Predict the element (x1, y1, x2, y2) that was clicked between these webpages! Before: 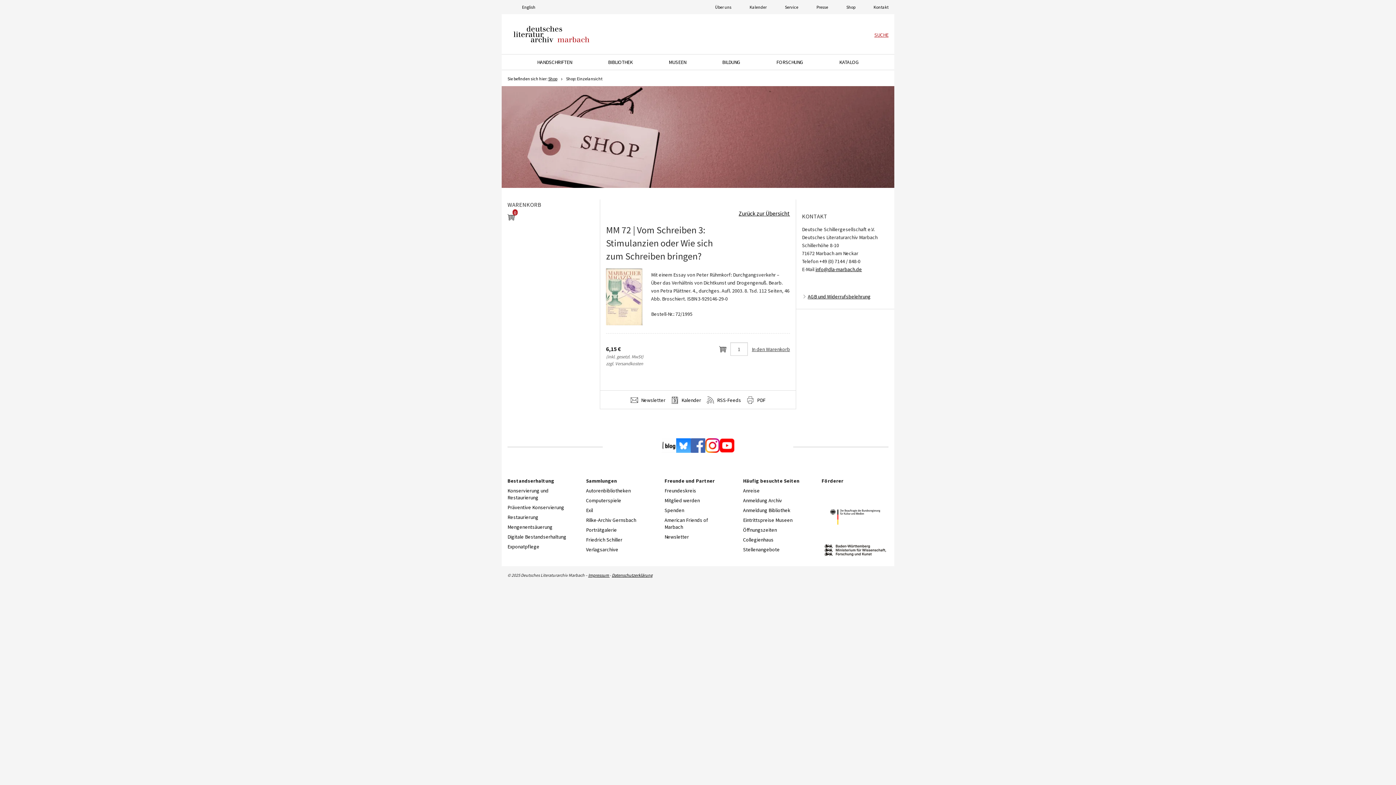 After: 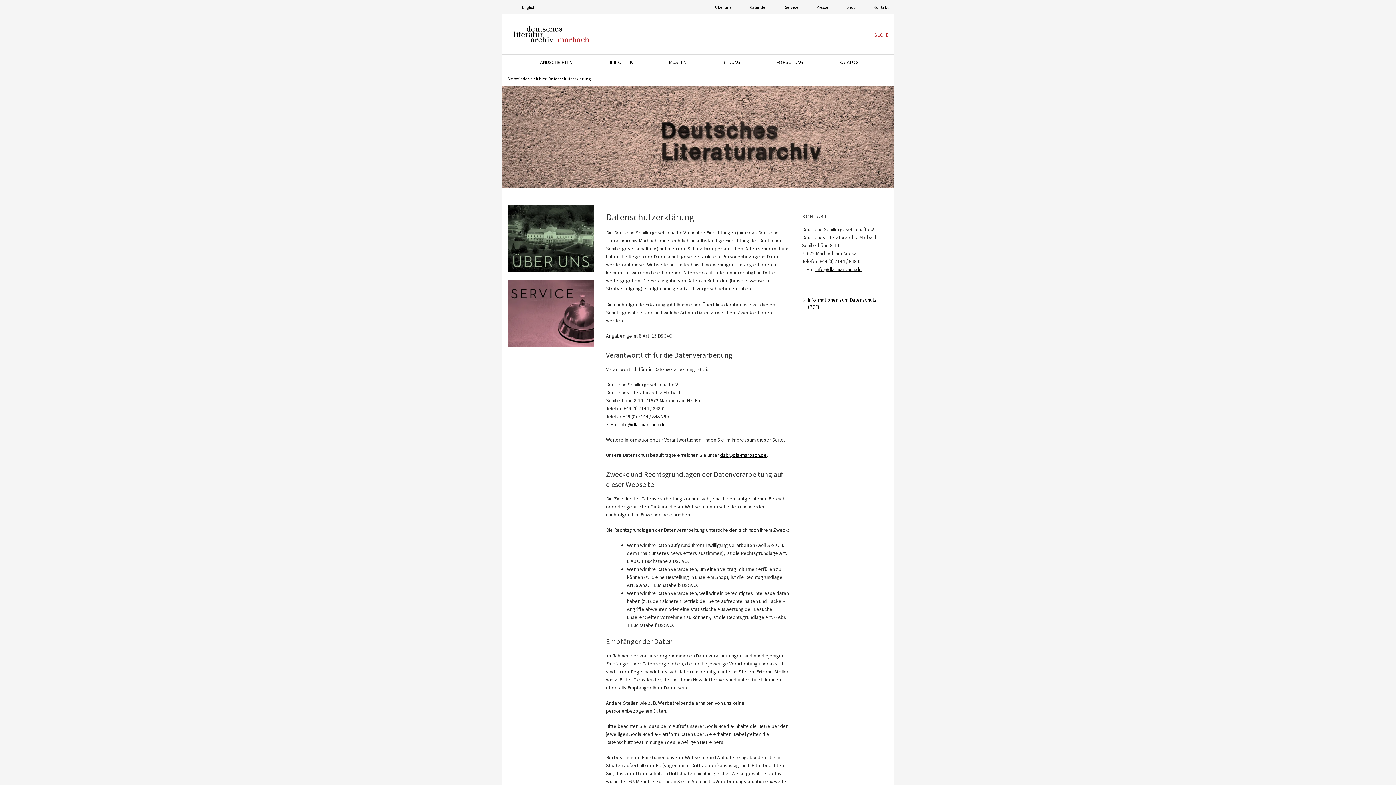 Action: label: Datenschutzerklärung bbox: (612, 572, 652, 578)